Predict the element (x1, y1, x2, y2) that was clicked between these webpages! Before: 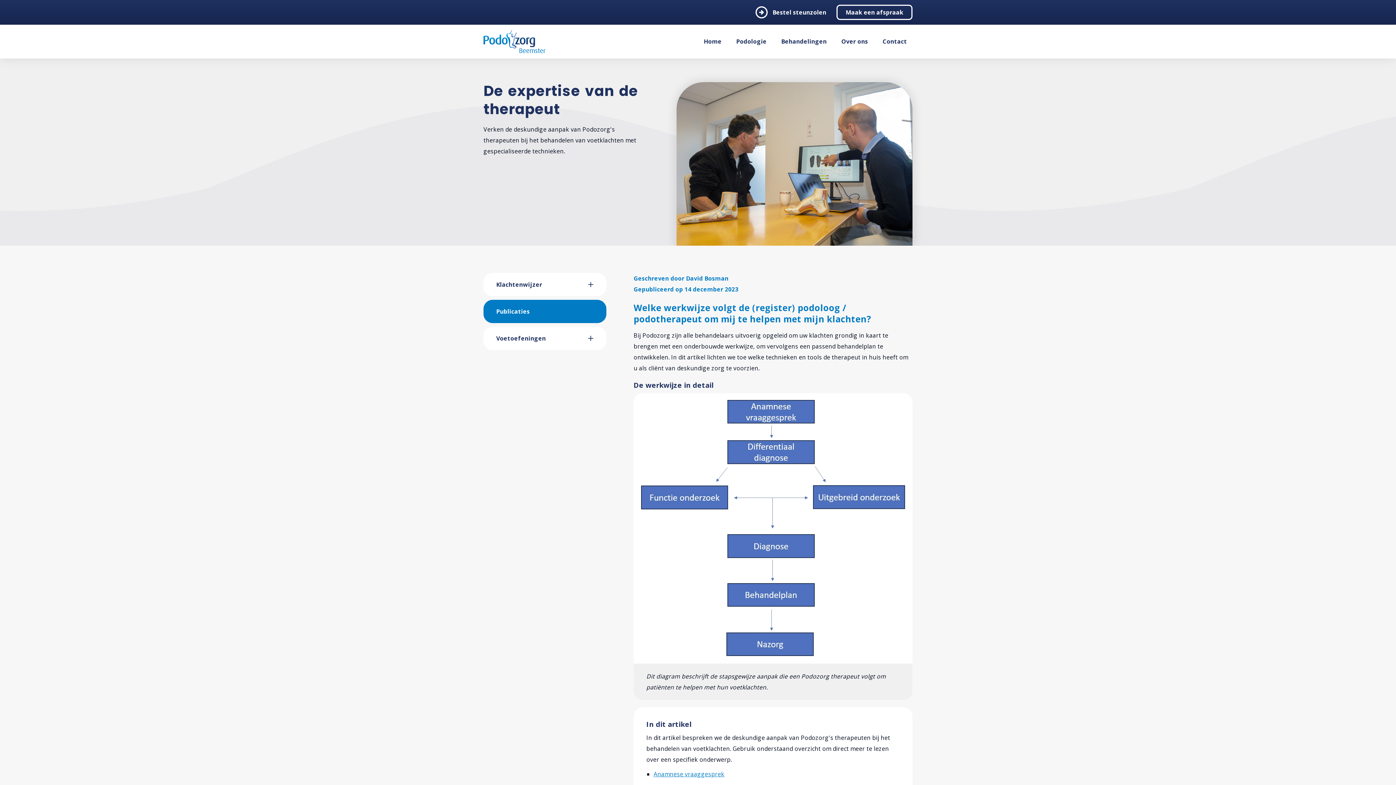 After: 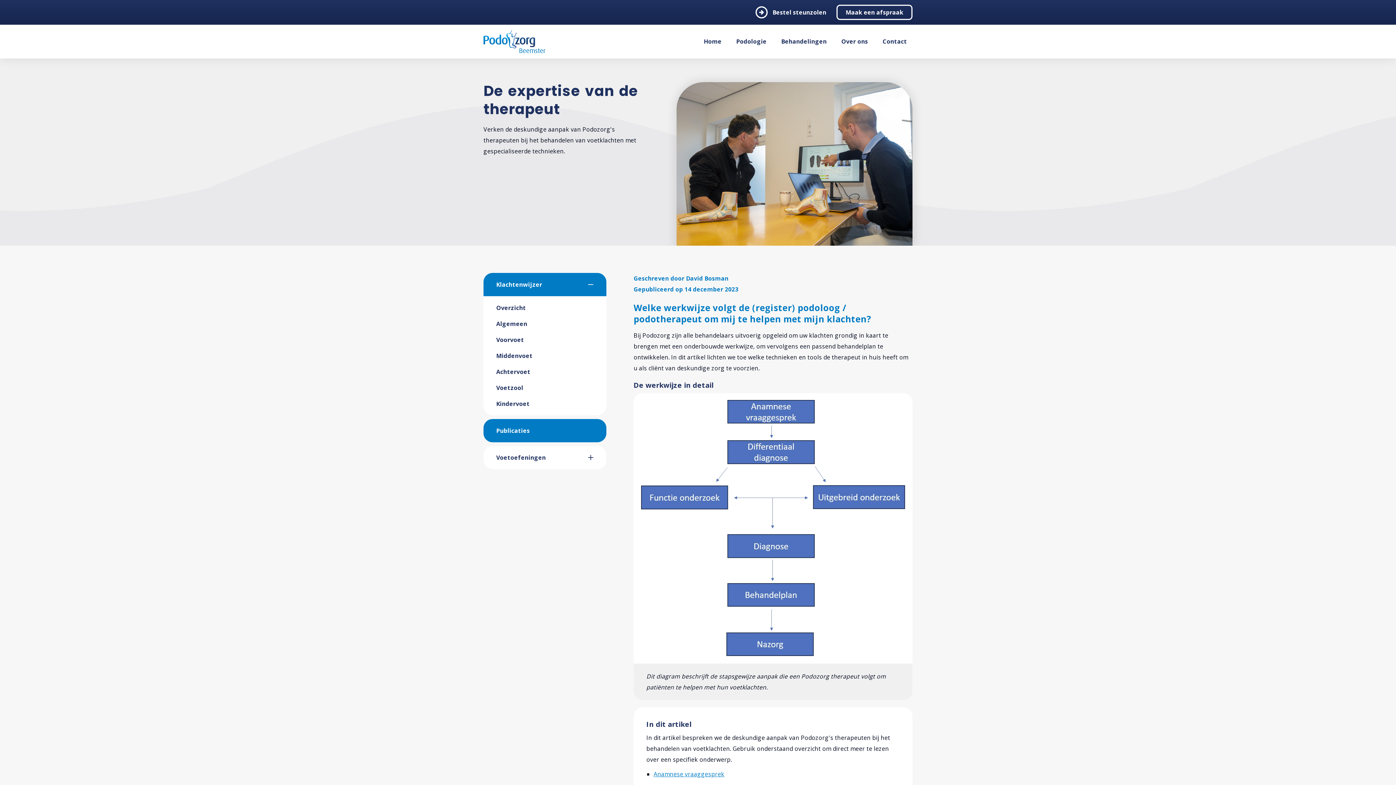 Action: label: ACCORDEONMENUCK_TOGGLER_LABEL bbox: (588, 273, 606, 296)